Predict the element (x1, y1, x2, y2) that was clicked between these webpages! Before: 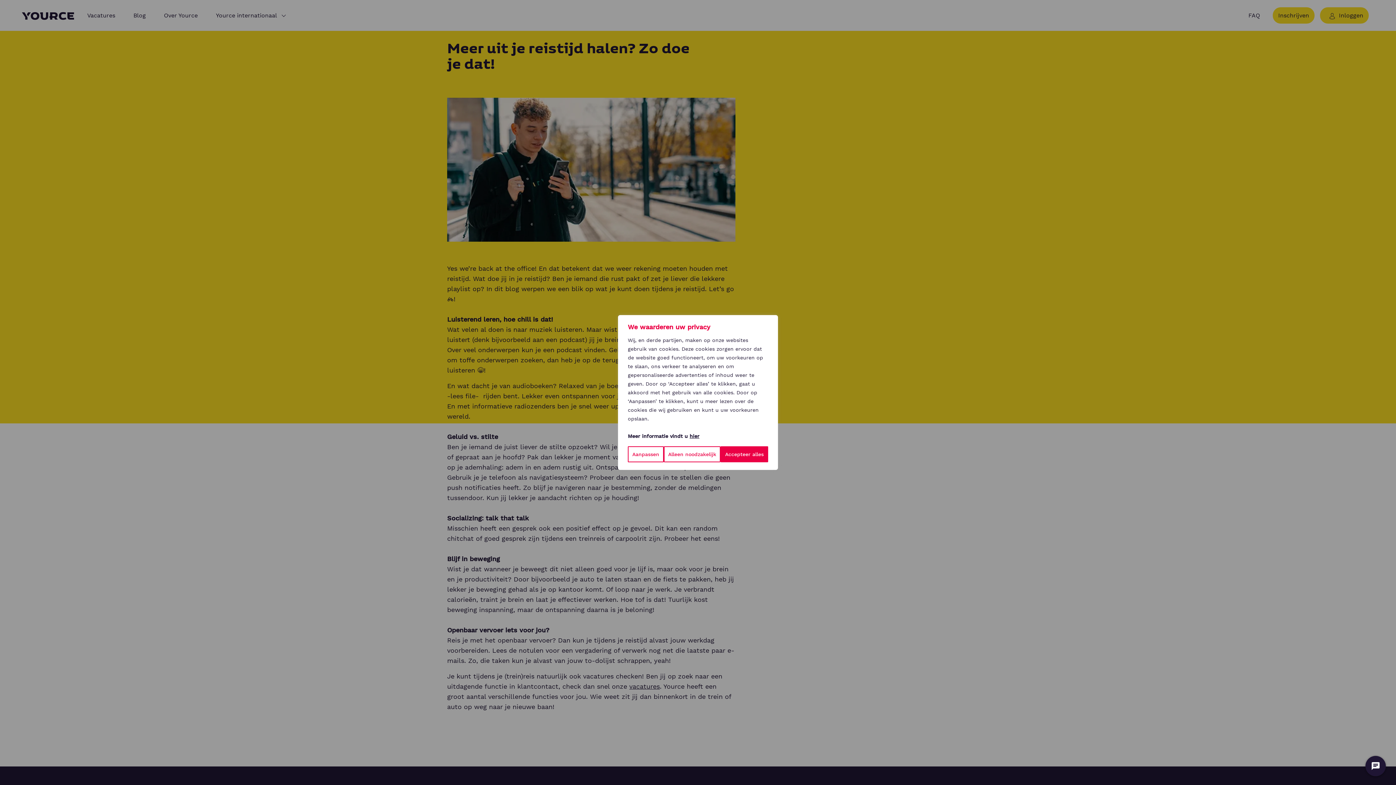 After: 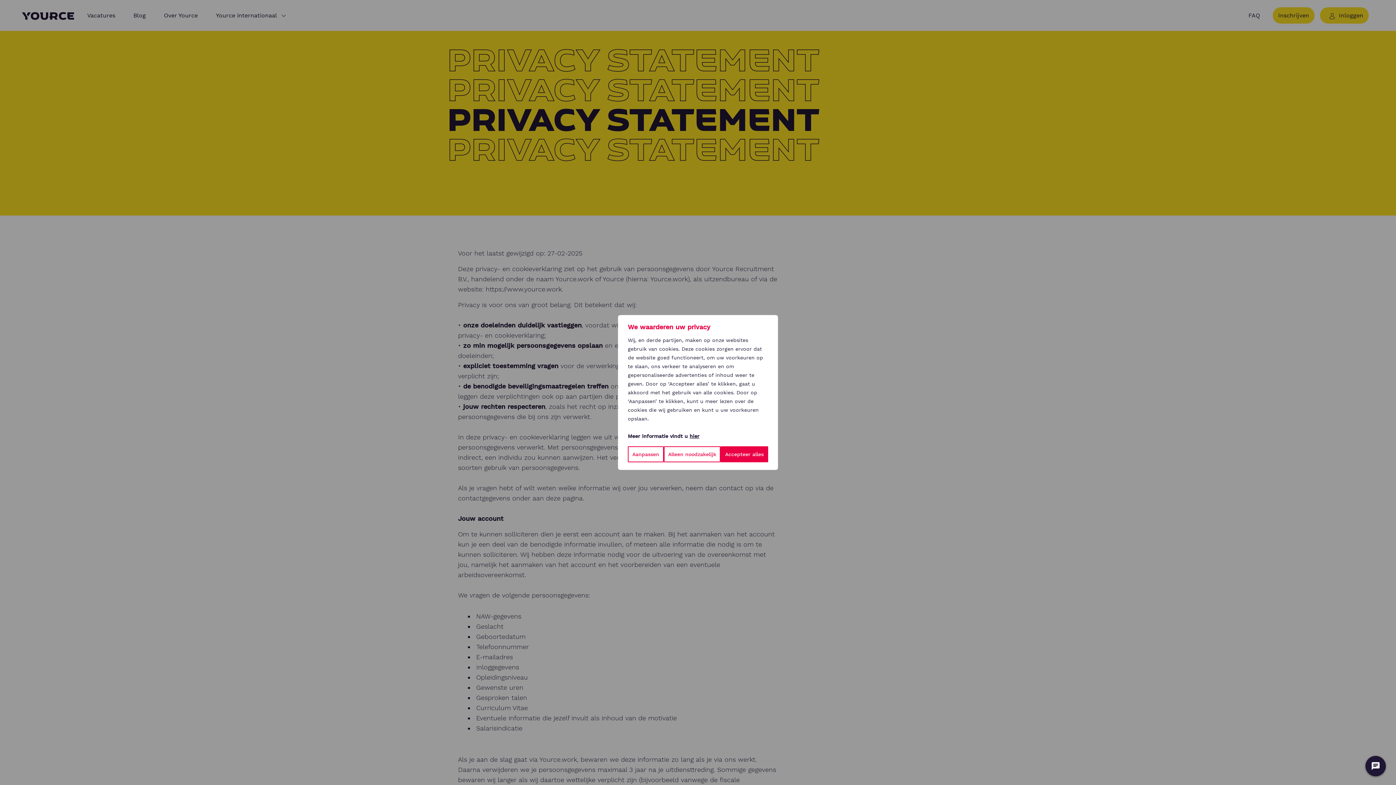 Action: label: hier bbox: (689, 433, 699, 439)